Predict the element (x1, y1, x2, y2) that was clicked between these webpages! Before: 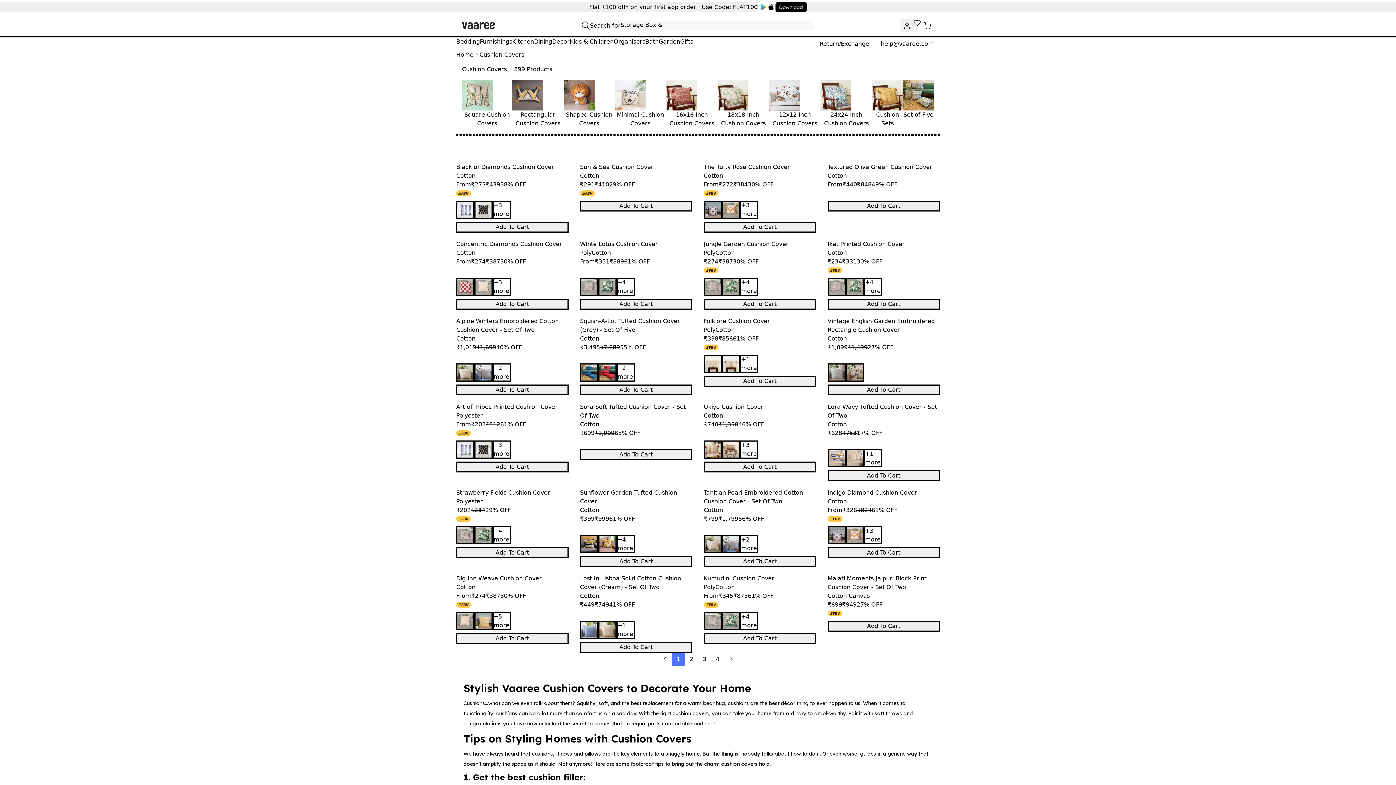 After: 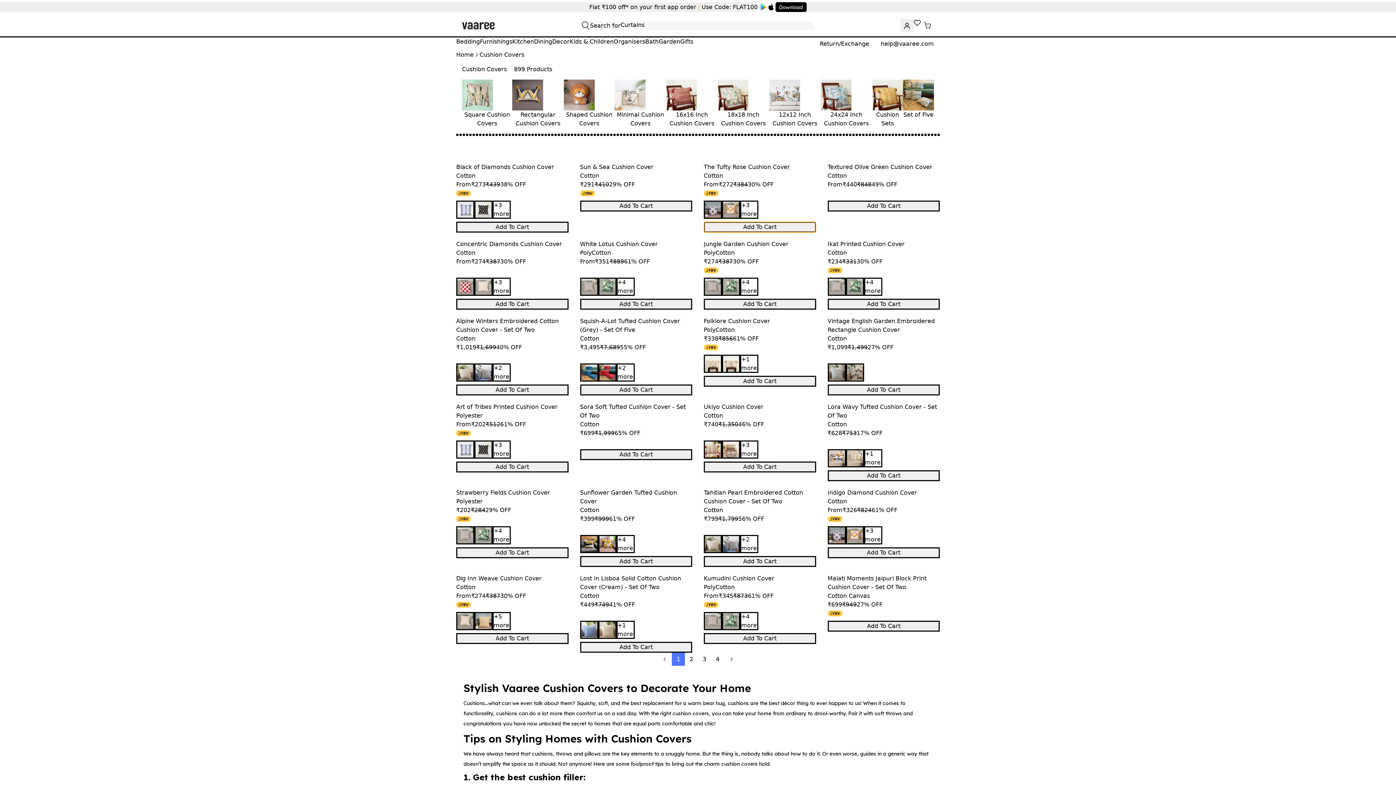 Action: label: Add To Cart bbox: (704, 221, 816, 232)